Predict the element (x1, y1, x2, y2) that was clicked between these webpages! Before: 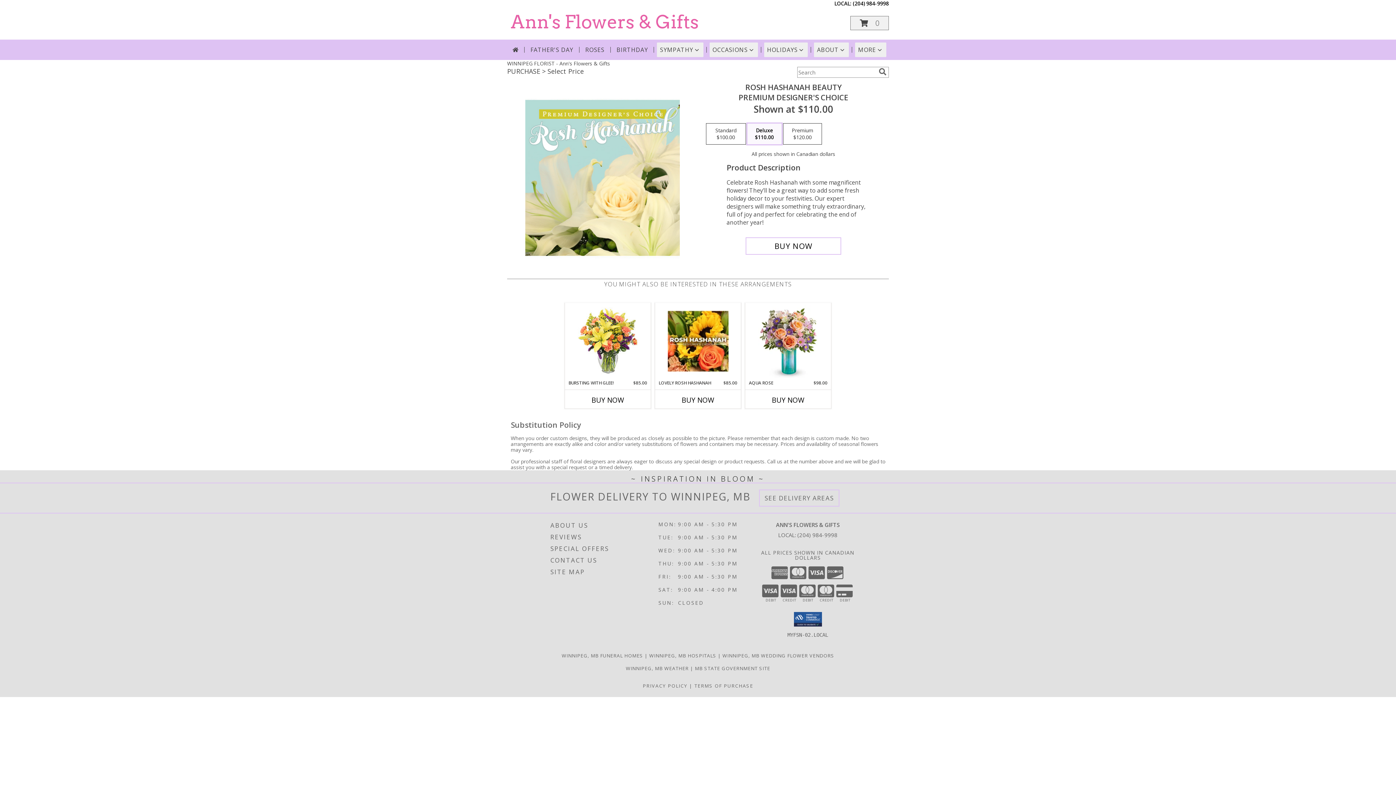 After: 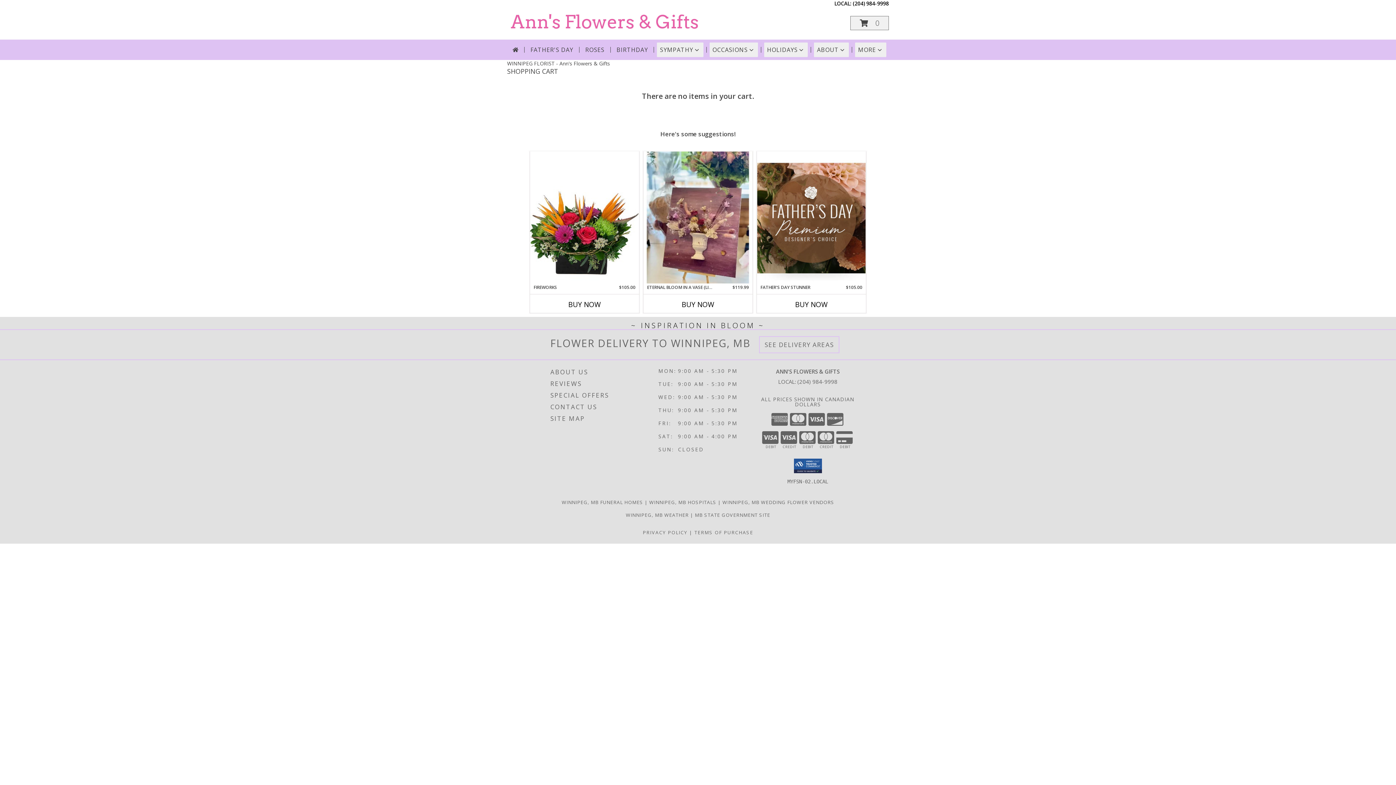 Action: bbox: (850, 16, 889, 30) label: View Items in Cart